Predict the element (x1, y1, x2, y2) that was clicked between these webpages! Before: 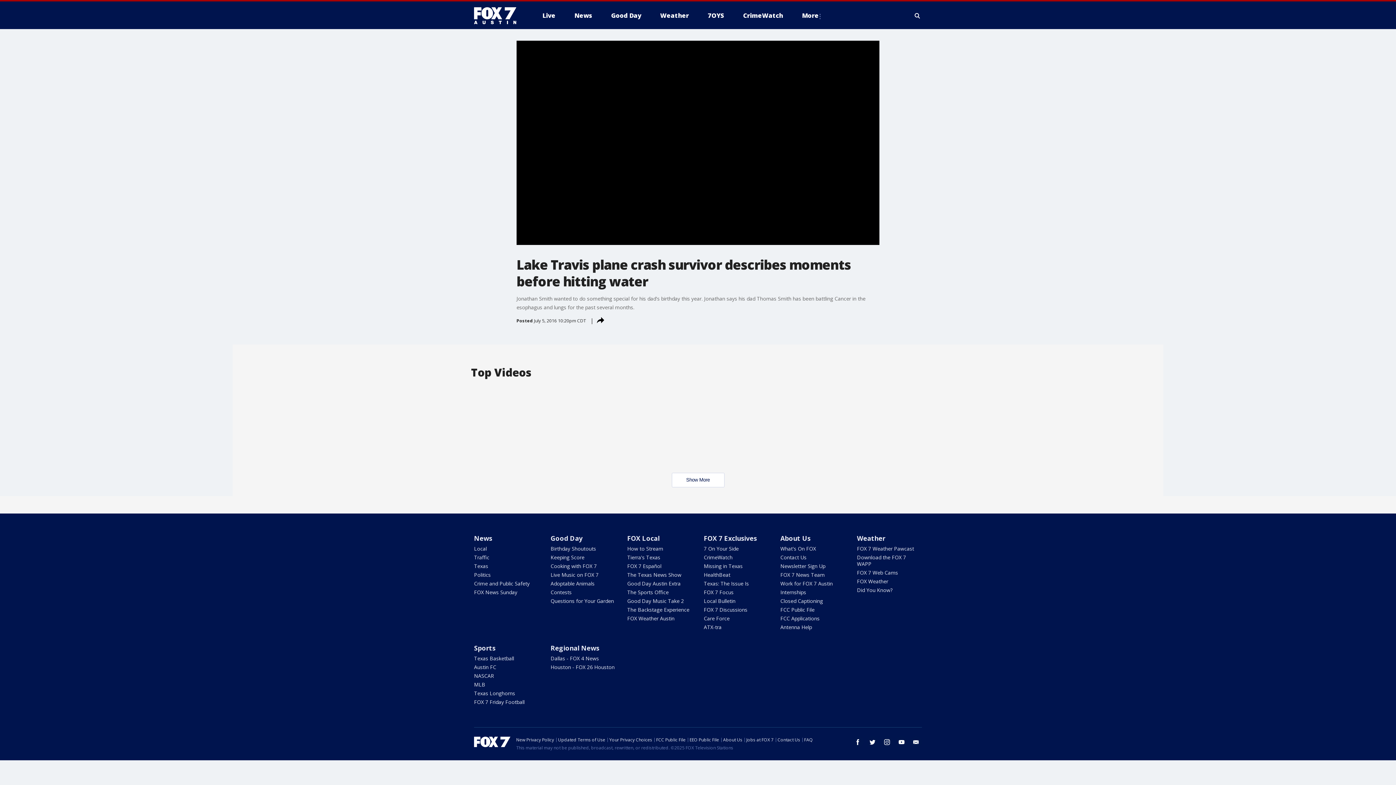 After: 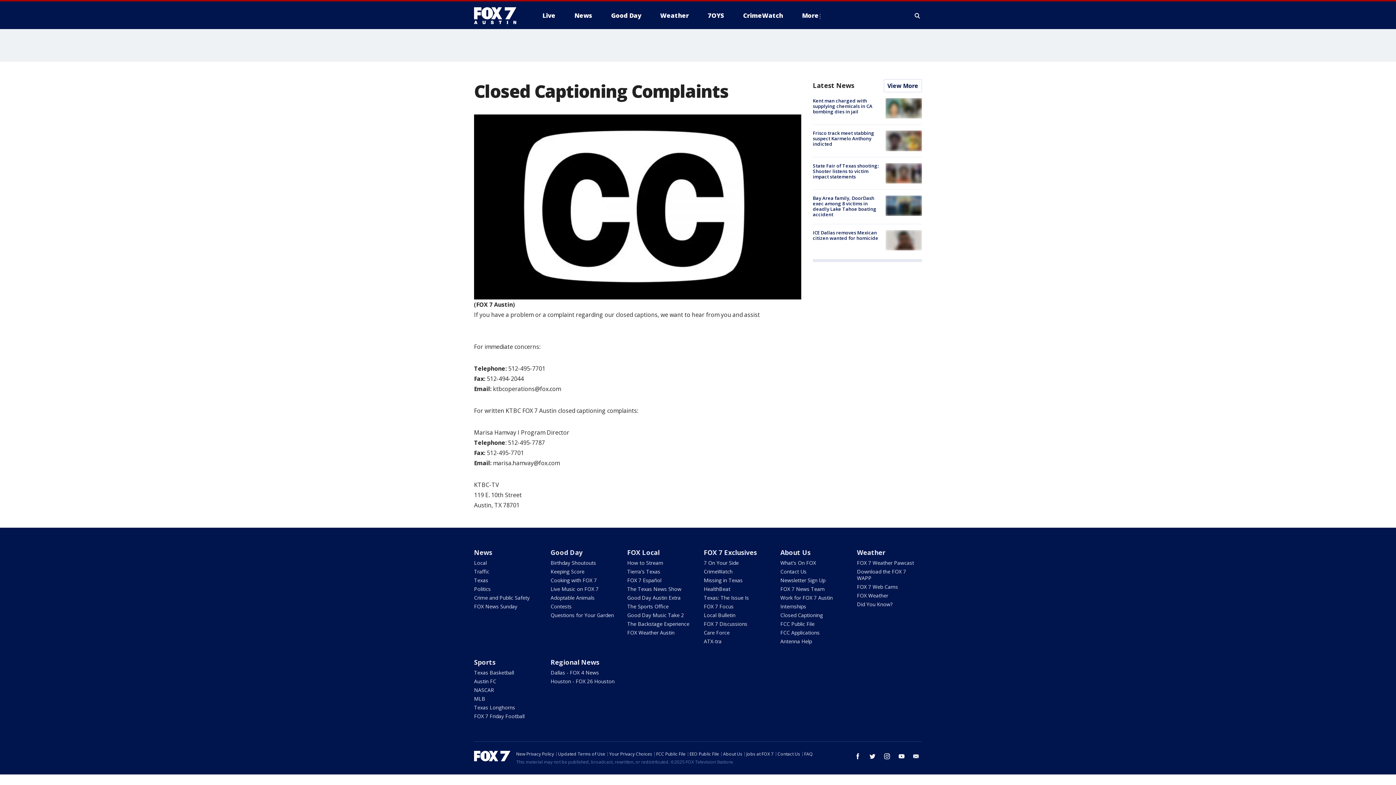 Action: label: Closed Captioning bbox: (780, 597, 823, 604)